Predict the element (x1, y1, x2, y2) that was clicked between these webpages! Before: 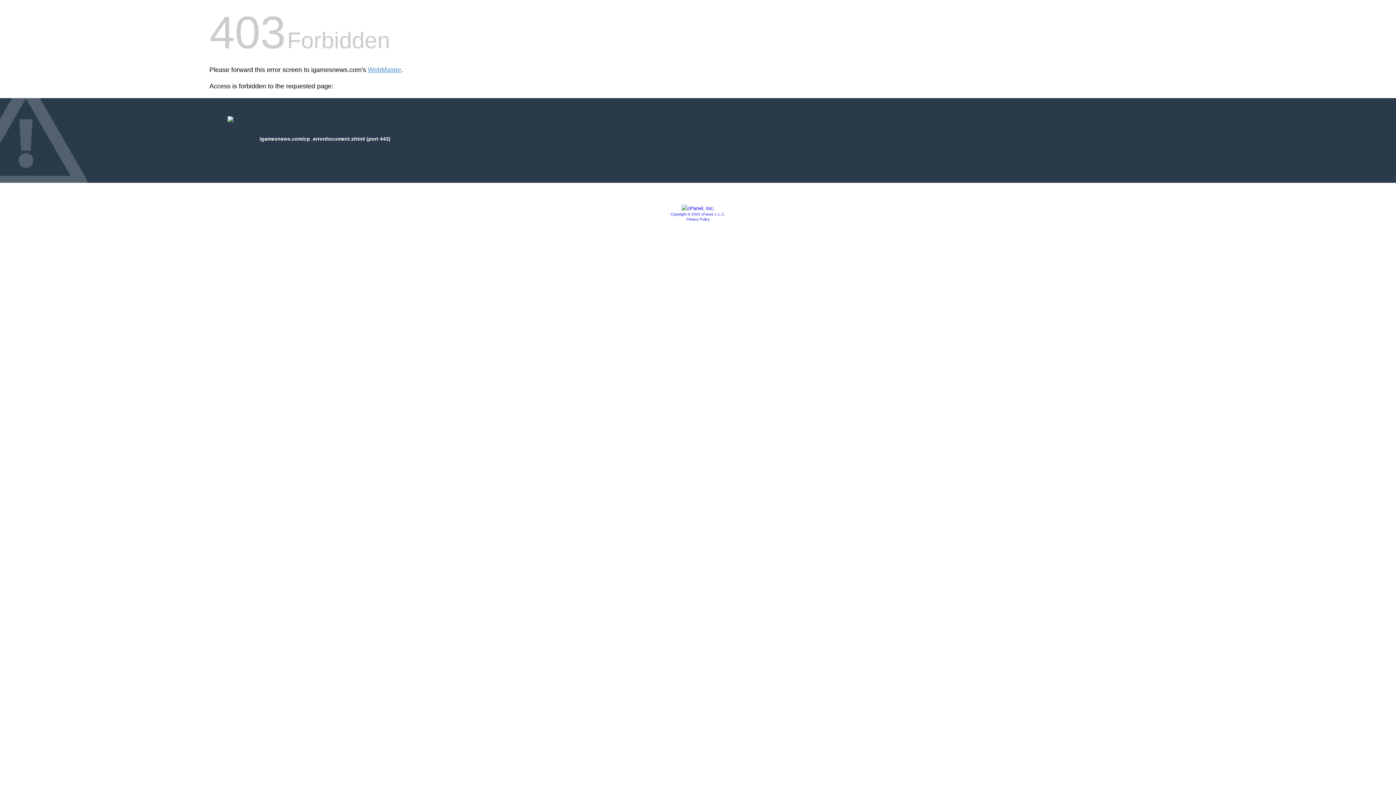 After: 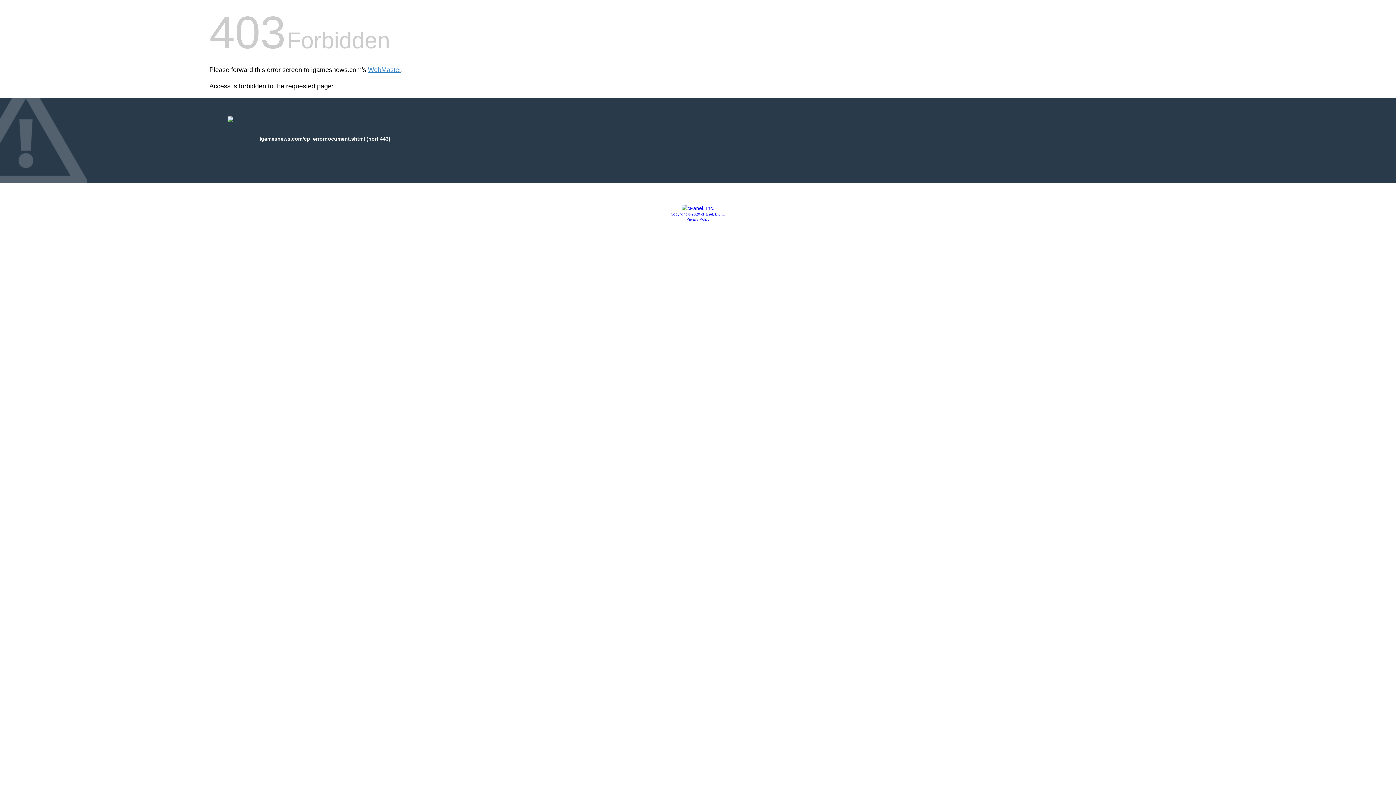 Action: label: Privacy Policy bbox: (686, 217, 709, 221)